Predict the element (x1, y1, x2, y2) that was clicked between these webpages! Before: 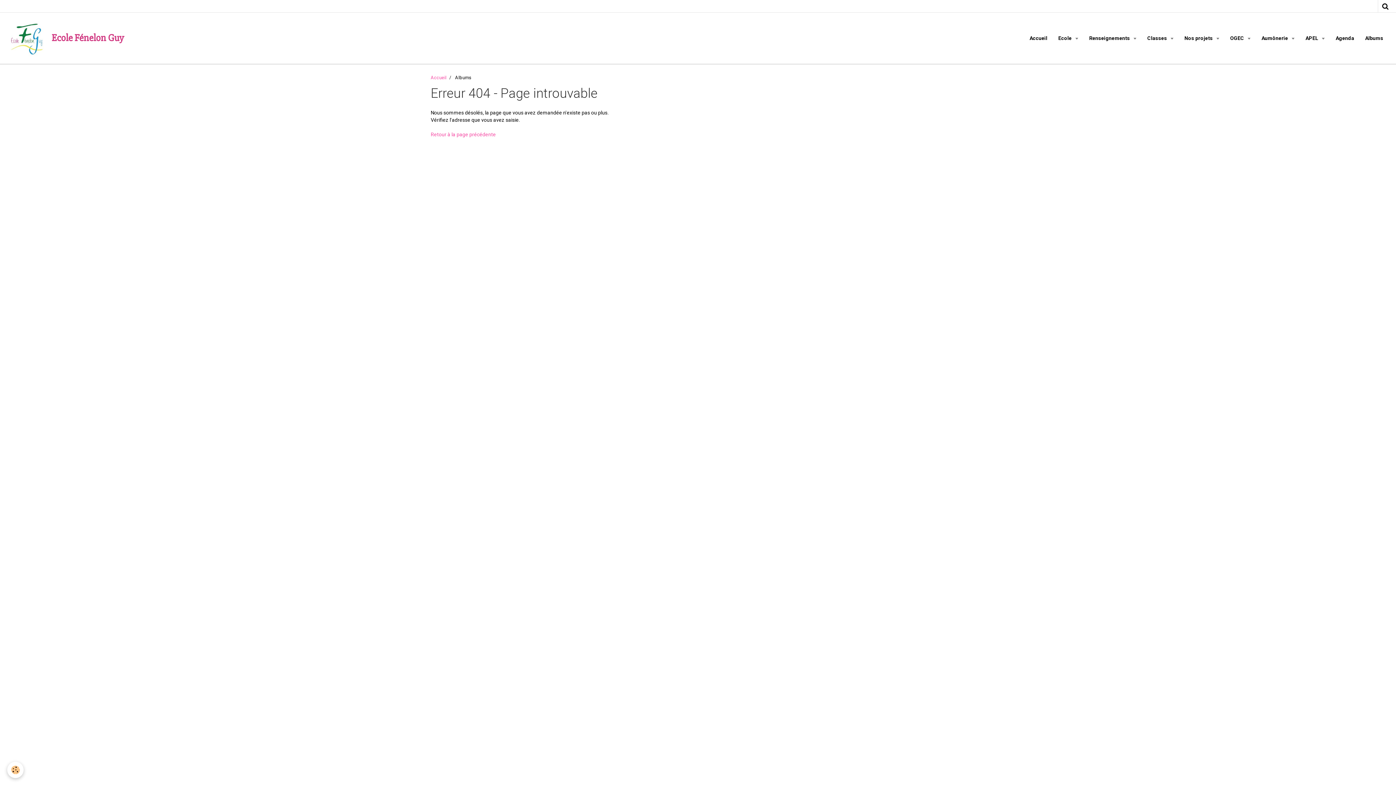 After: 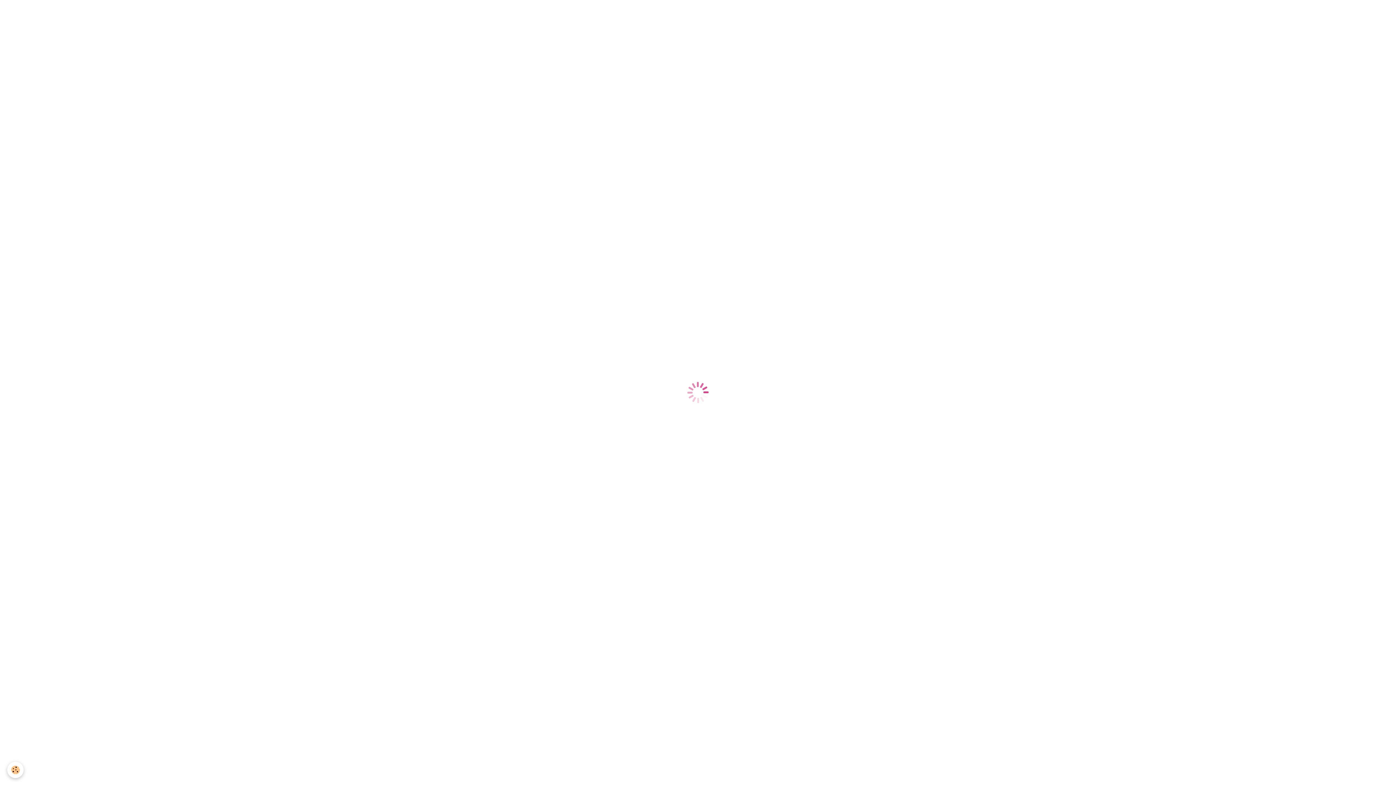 Action: bbox: (430, 74, 446, 80) label: Accueil